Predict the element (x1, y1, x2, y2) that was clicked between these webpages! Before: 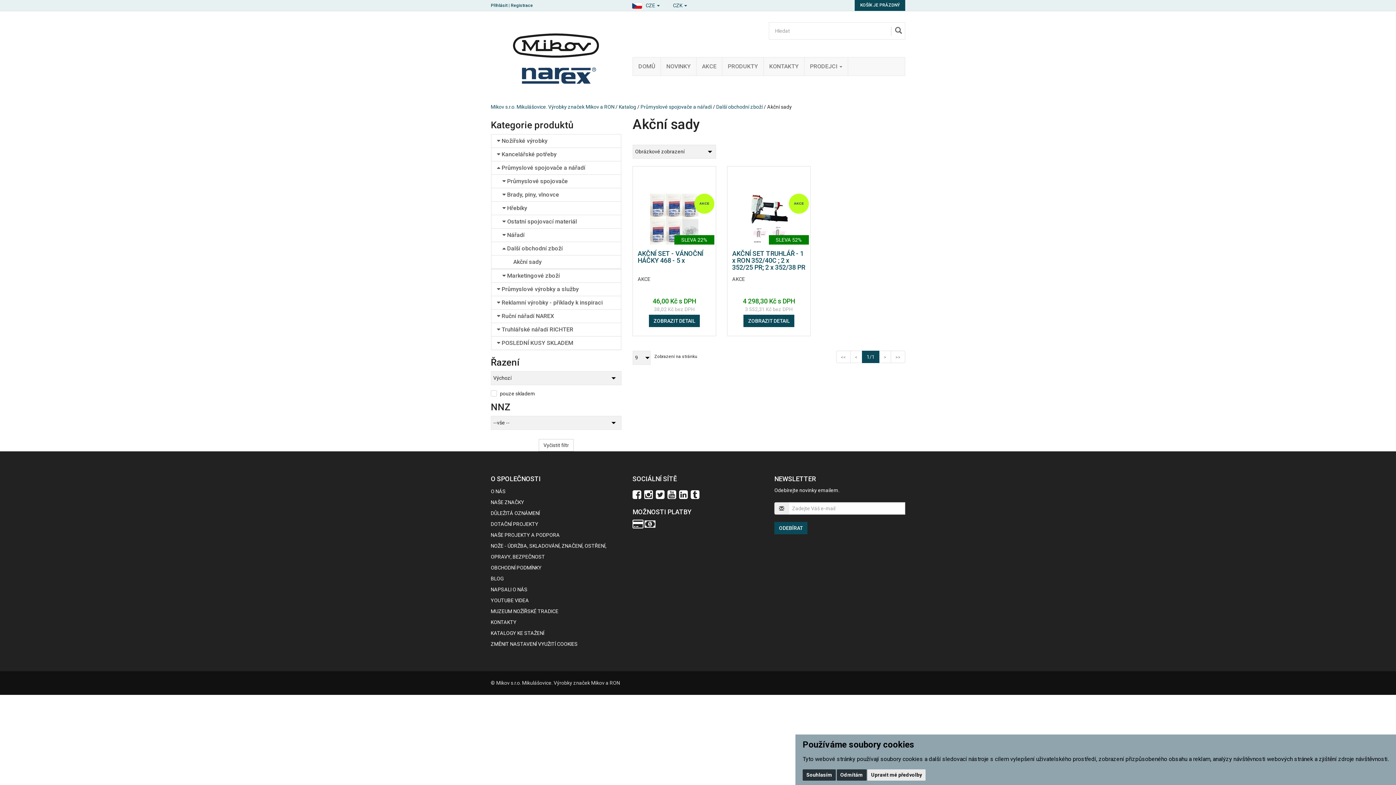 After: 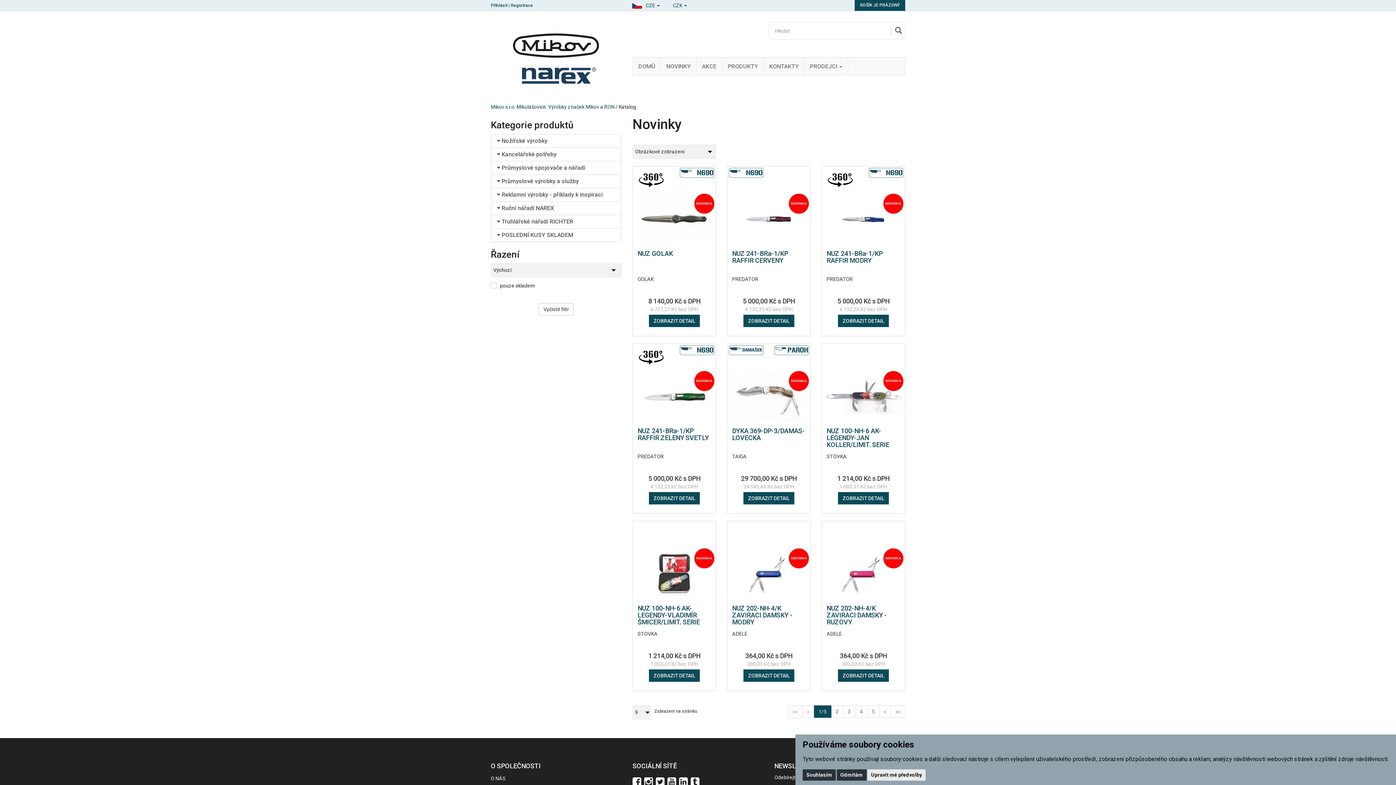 Action: bbox: (661, 57, 696, 75) label: NOVINKY